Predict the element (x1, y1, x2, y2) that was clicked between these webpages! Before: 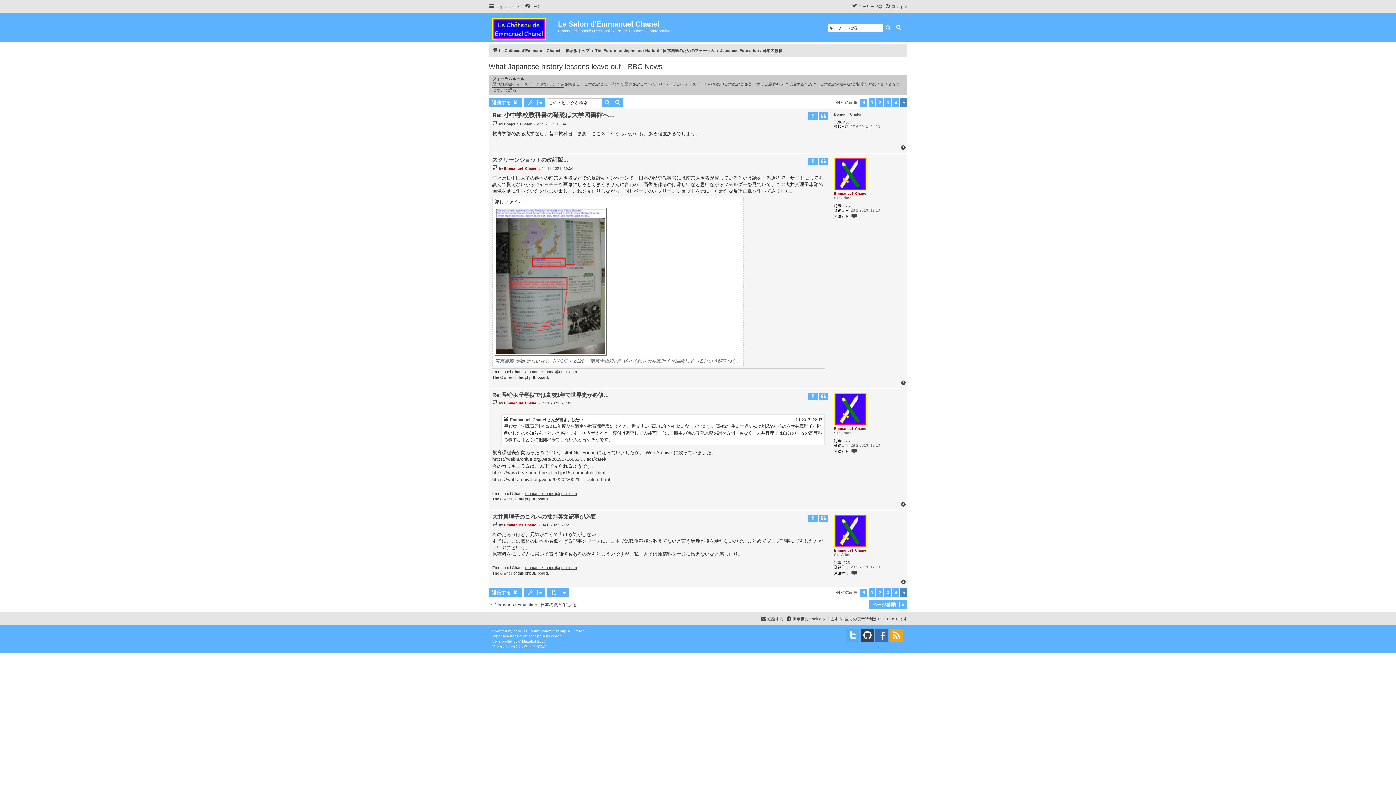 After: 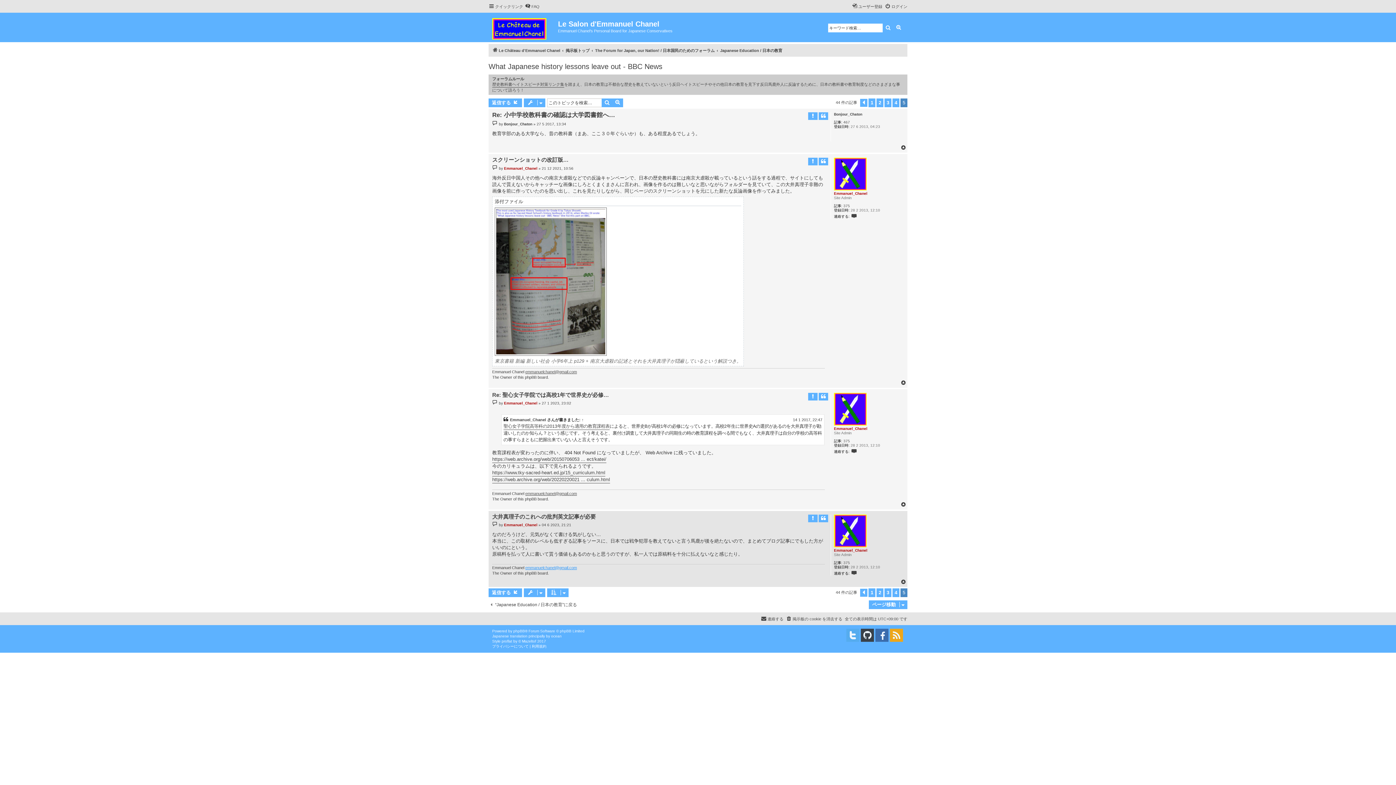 Action: label: emmanuelchanel@gmail.com bbox: (525, 565, 577, 570)